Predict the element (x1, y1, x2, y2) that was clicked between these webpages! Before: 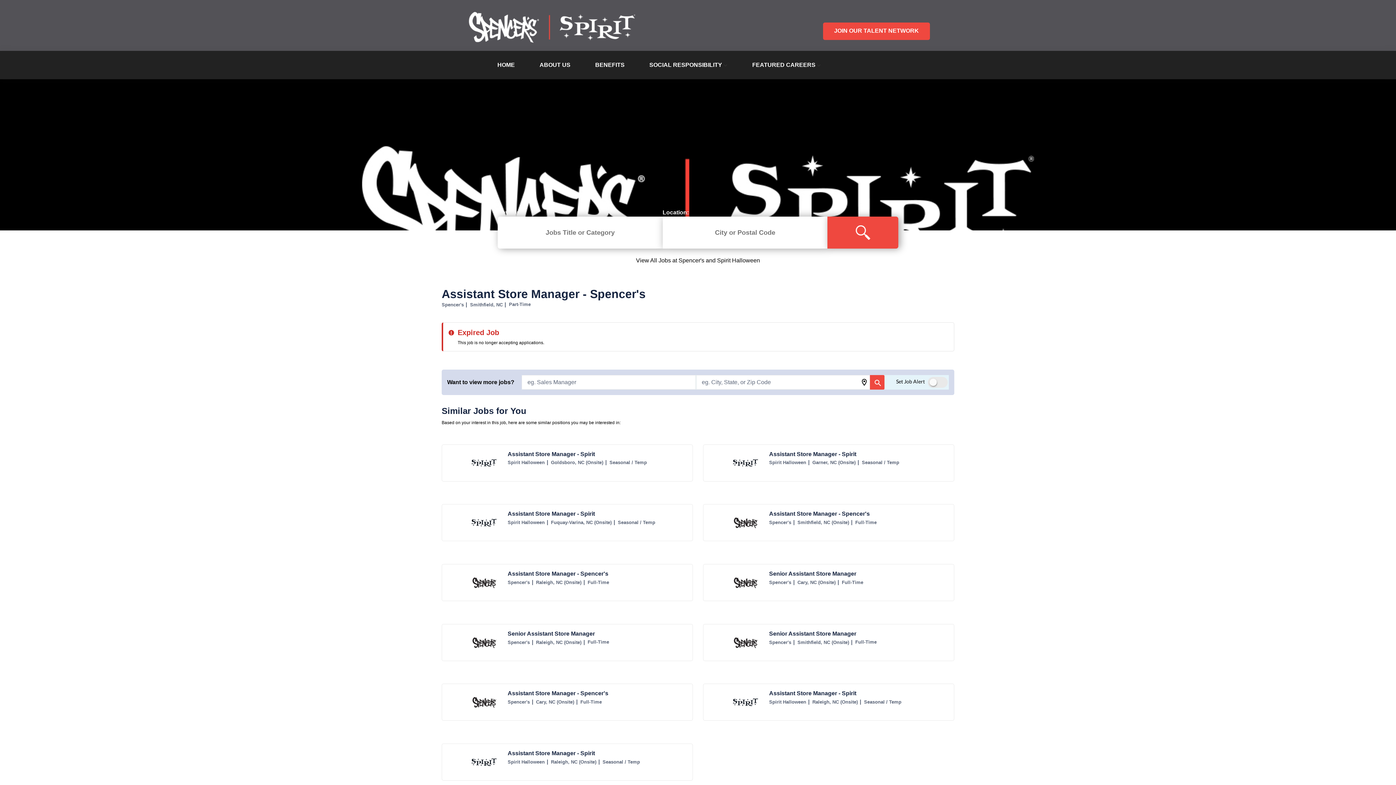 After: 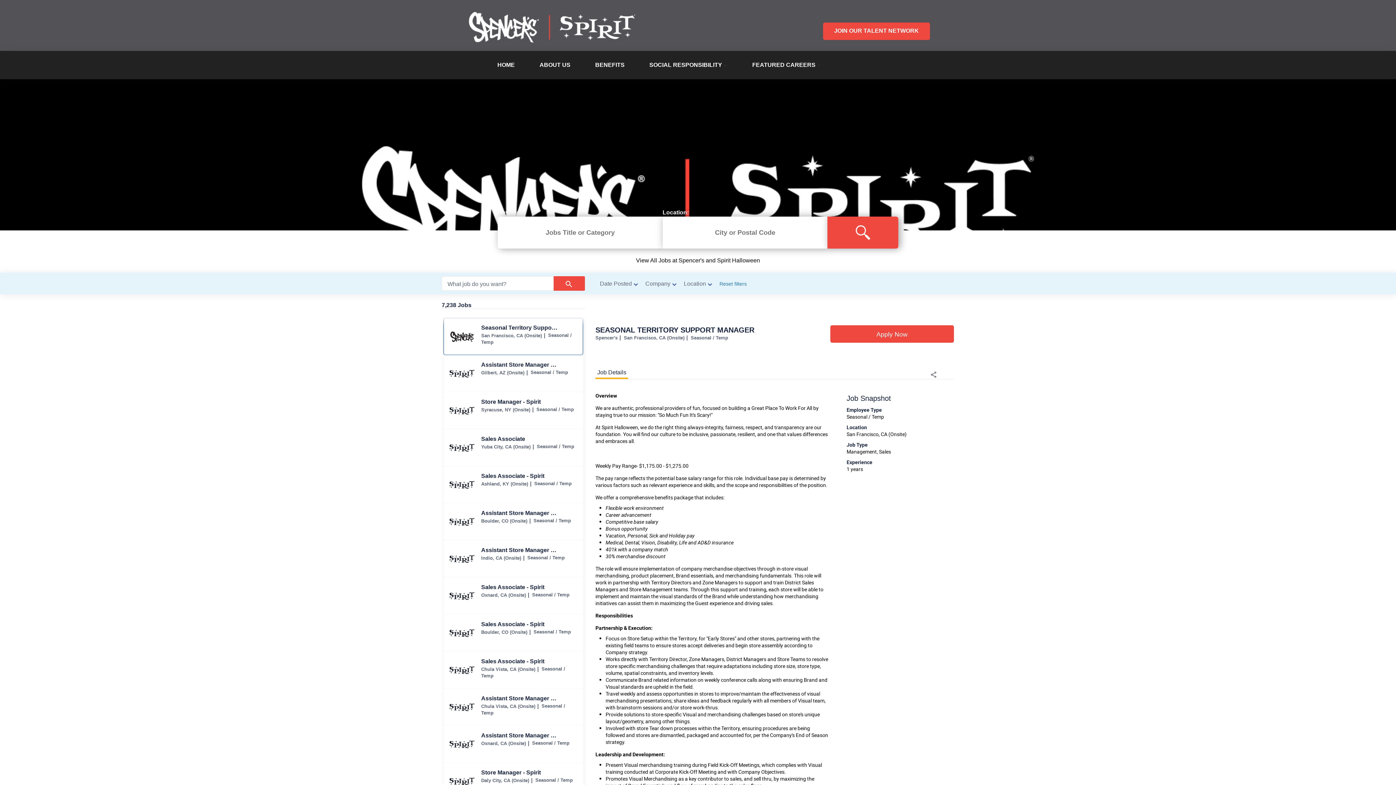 Action: bbox: (827, 216, 898, 248)